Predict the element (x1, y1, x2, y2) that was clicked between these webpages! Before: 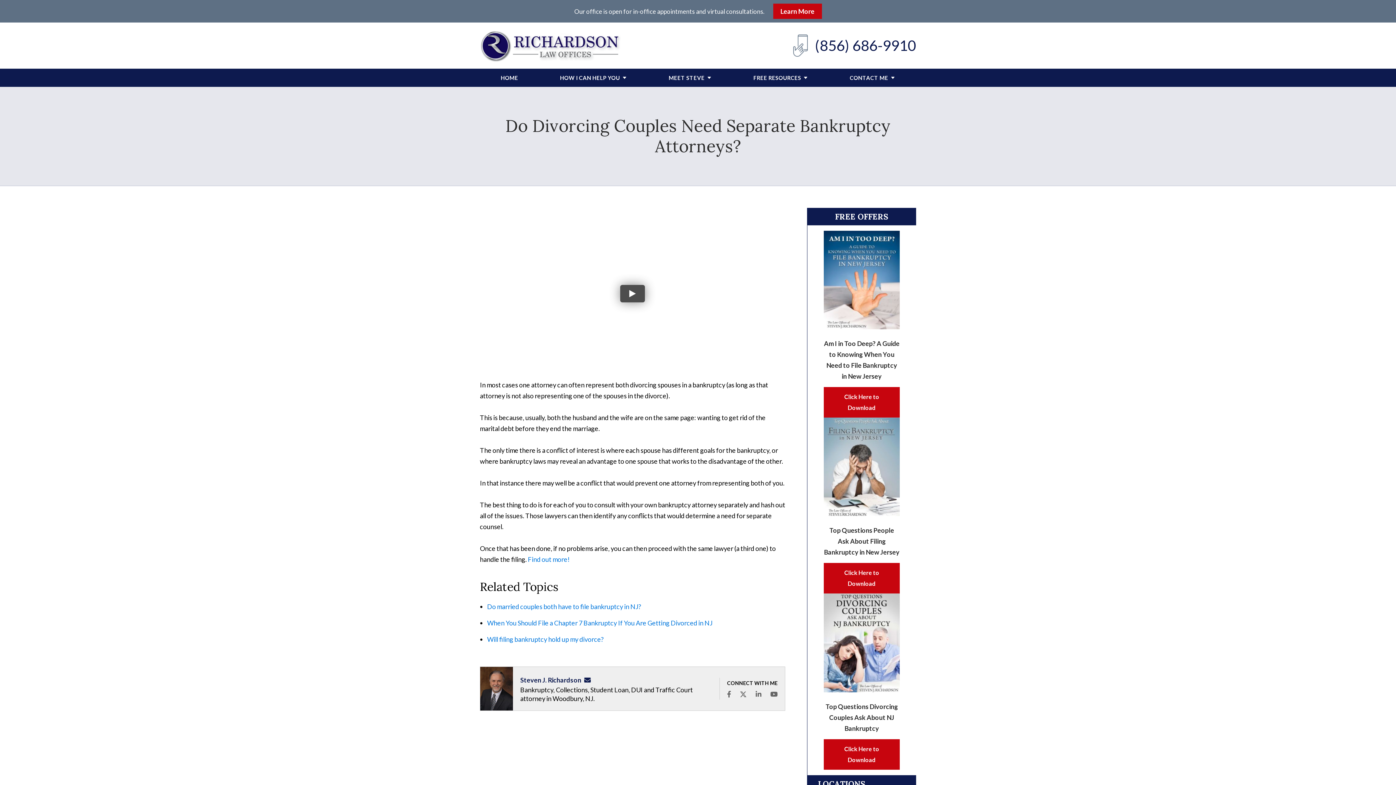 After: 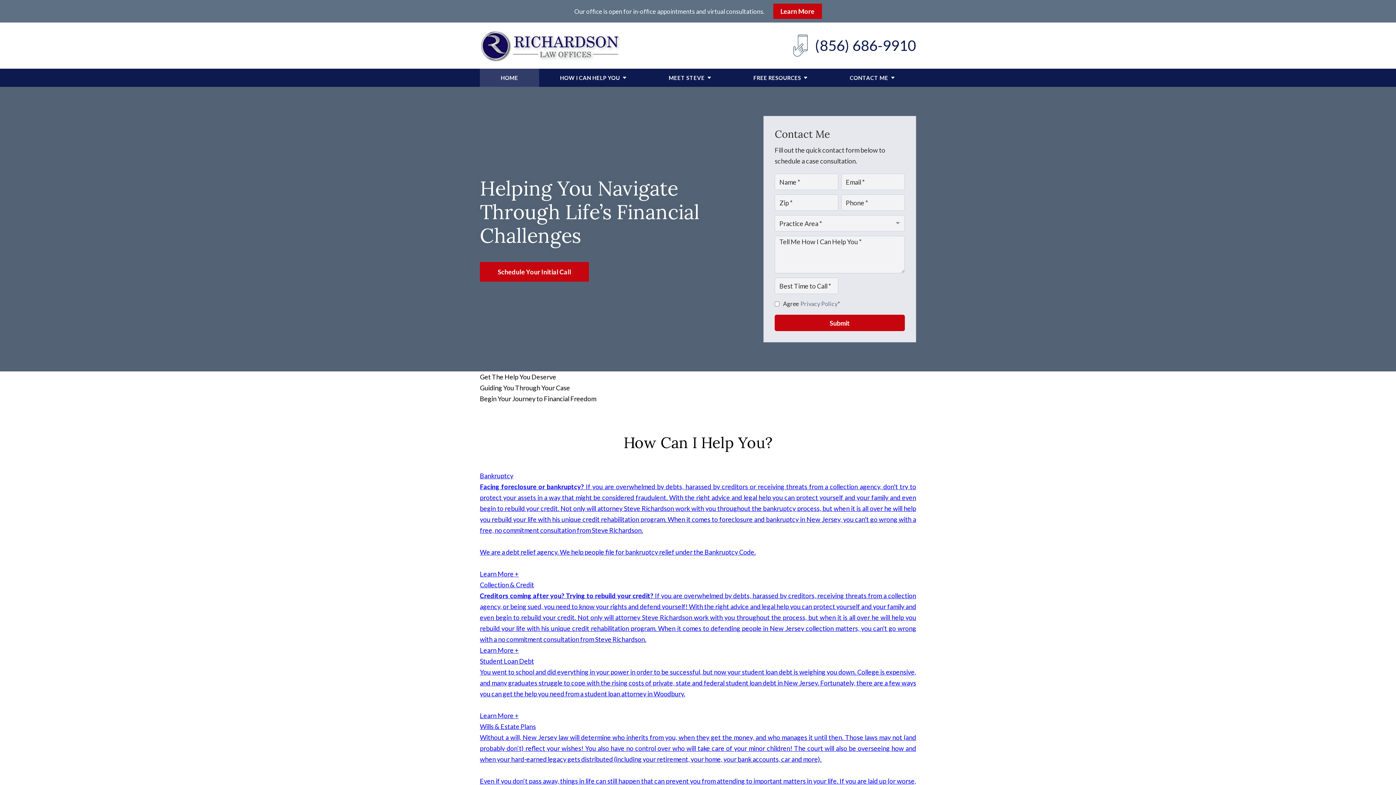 Action: bbox: (500, 68, 518, 86) label: HOME